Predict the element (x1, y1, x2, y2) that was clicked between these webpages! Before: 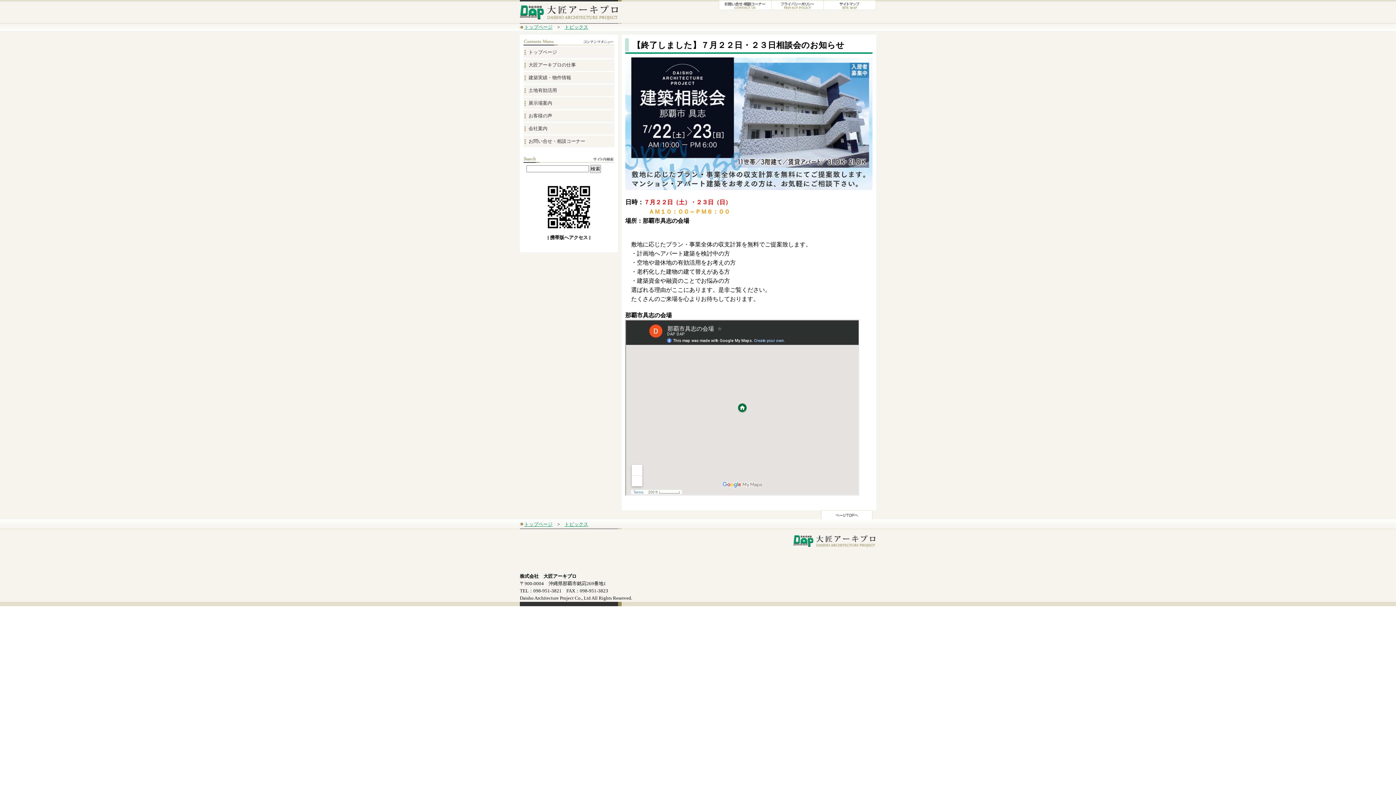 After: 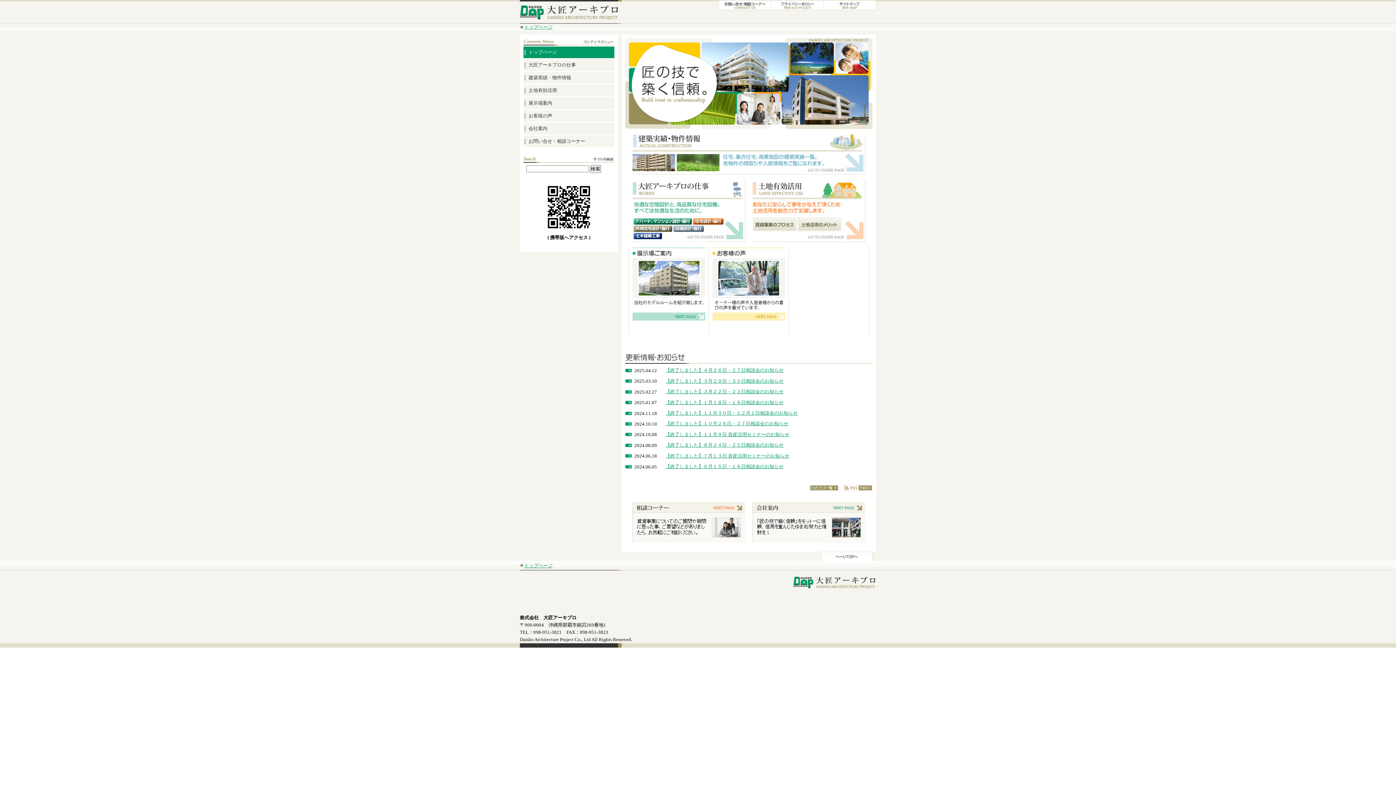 Action: label: トップページ bbox: (523, 46, 614, 58)